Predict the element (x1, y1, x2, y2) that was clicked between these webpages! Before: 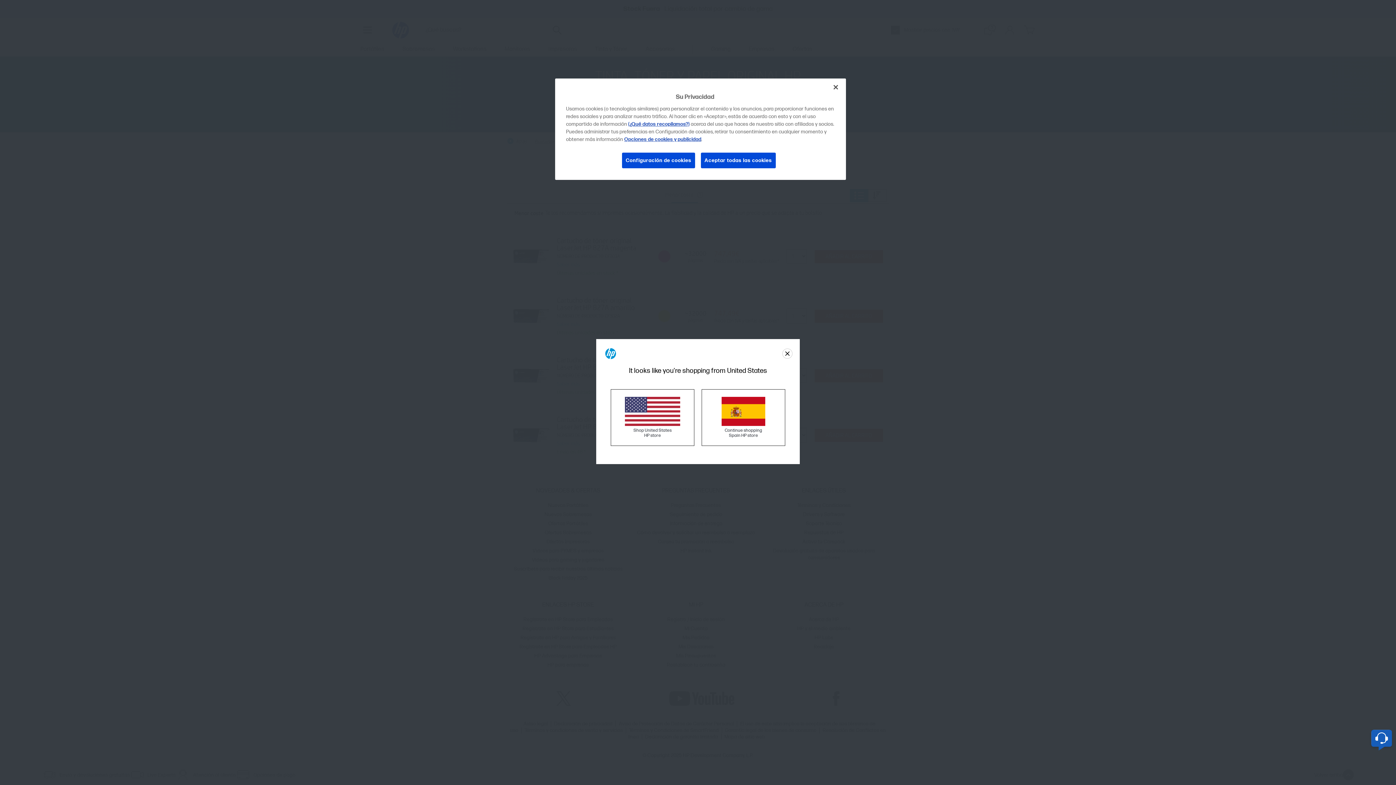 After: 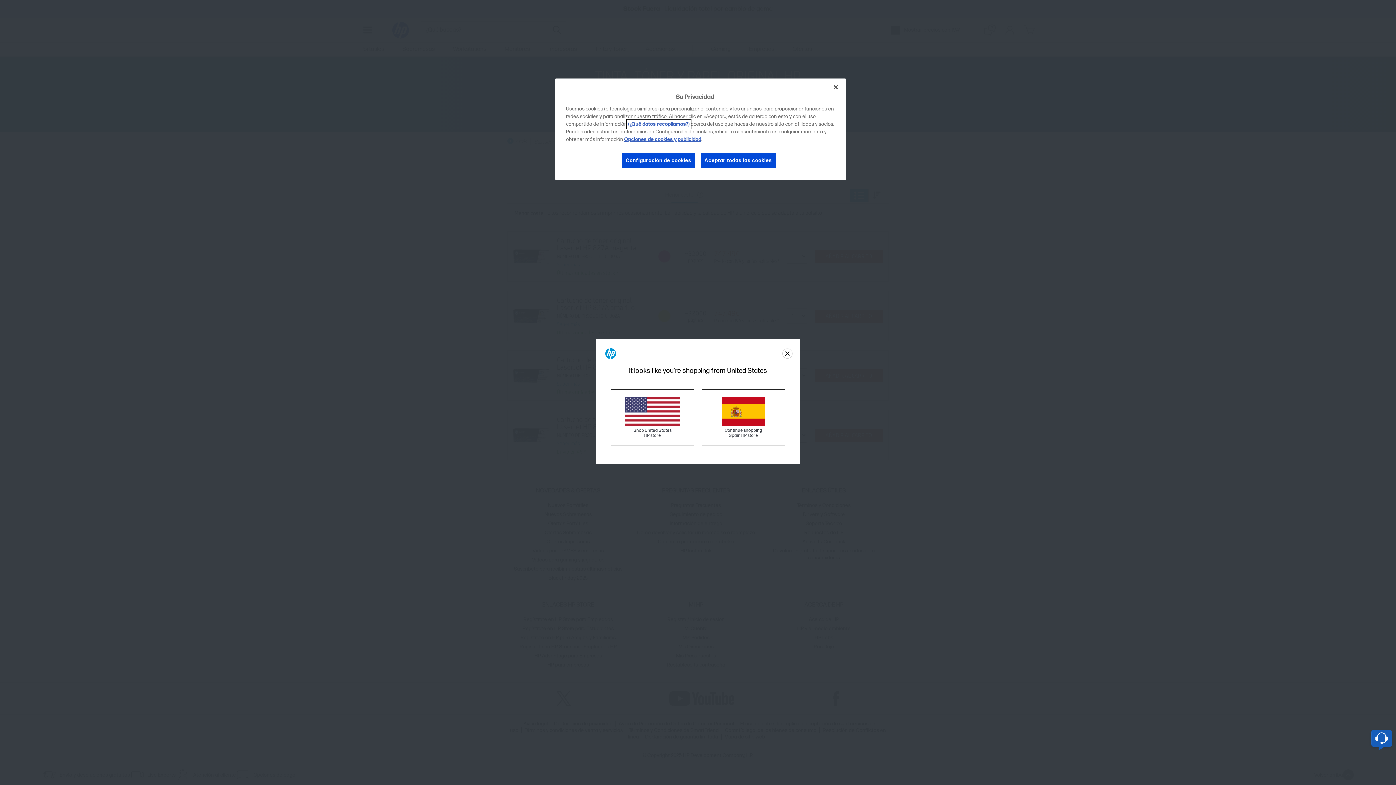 Action: label: (¿Qué datos recopilamos?) bbox: (628, 121, 689, 127)